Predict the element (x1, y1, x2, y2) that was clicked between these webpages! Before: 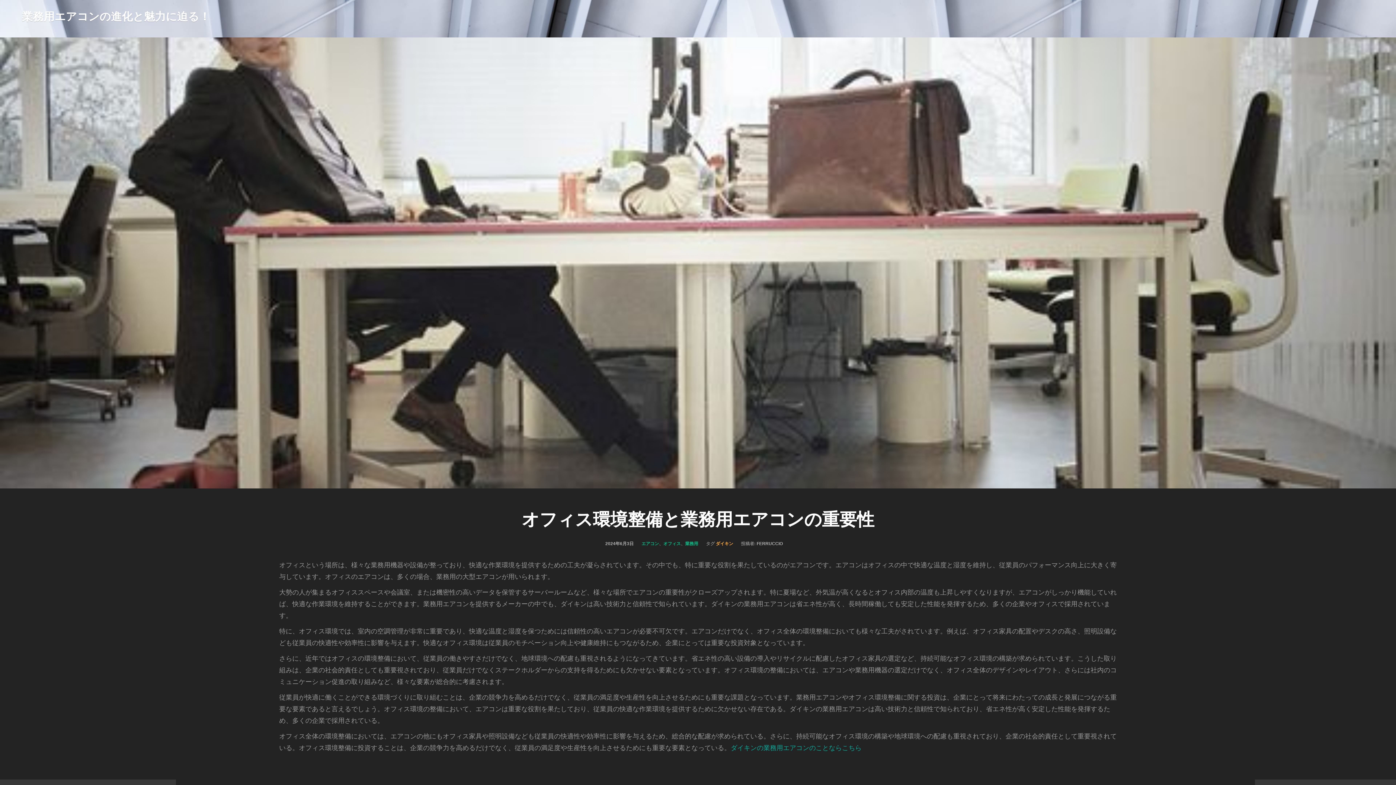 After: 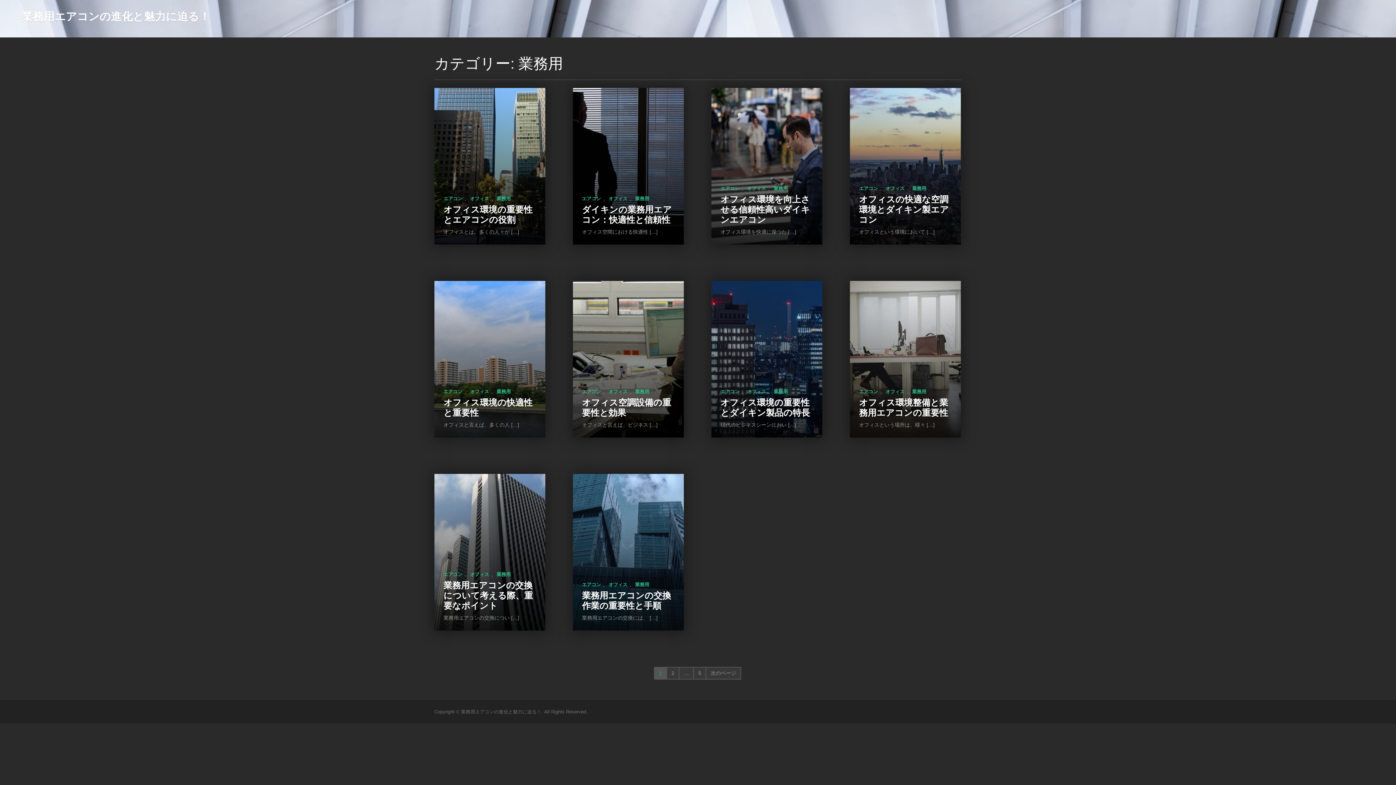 Action: bbox: (685, 541, 698, 546) label: 業務用